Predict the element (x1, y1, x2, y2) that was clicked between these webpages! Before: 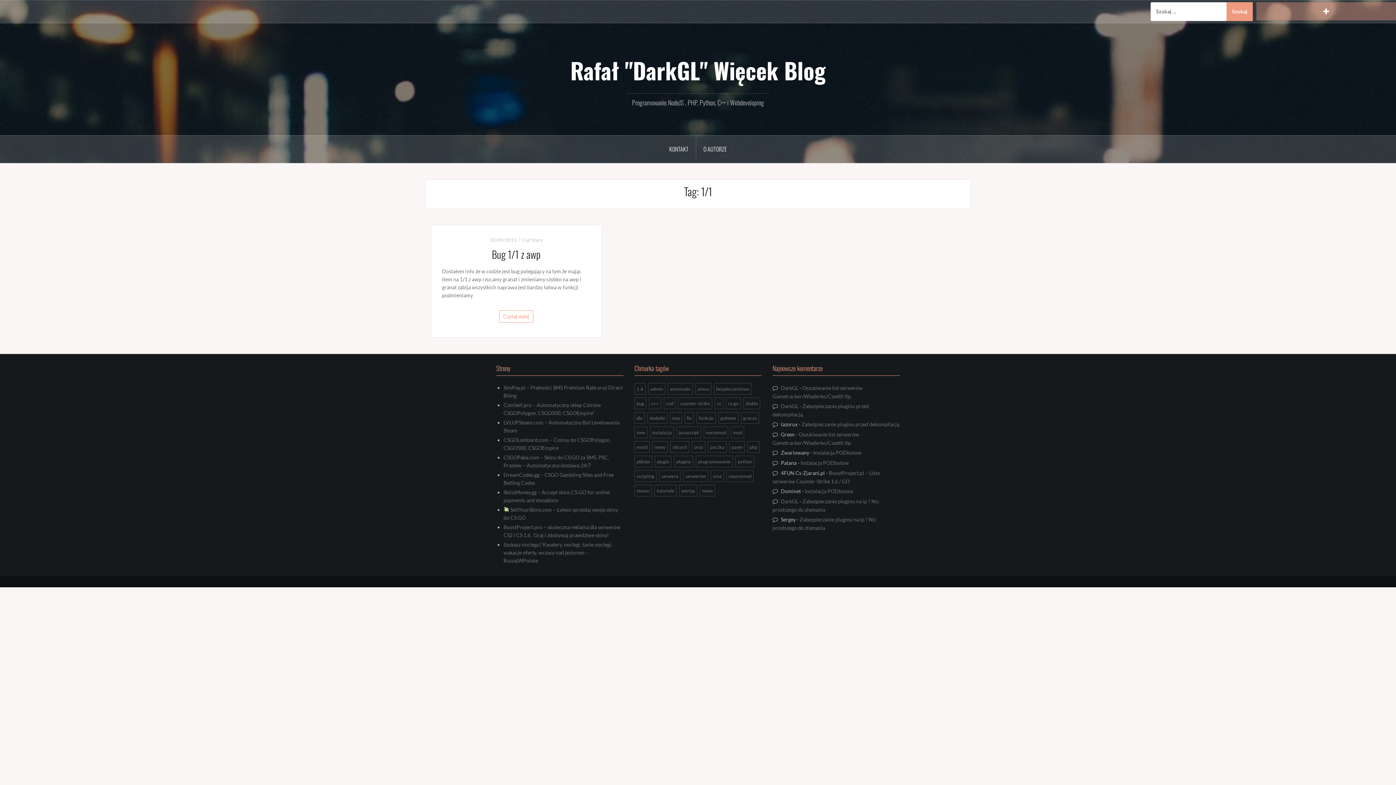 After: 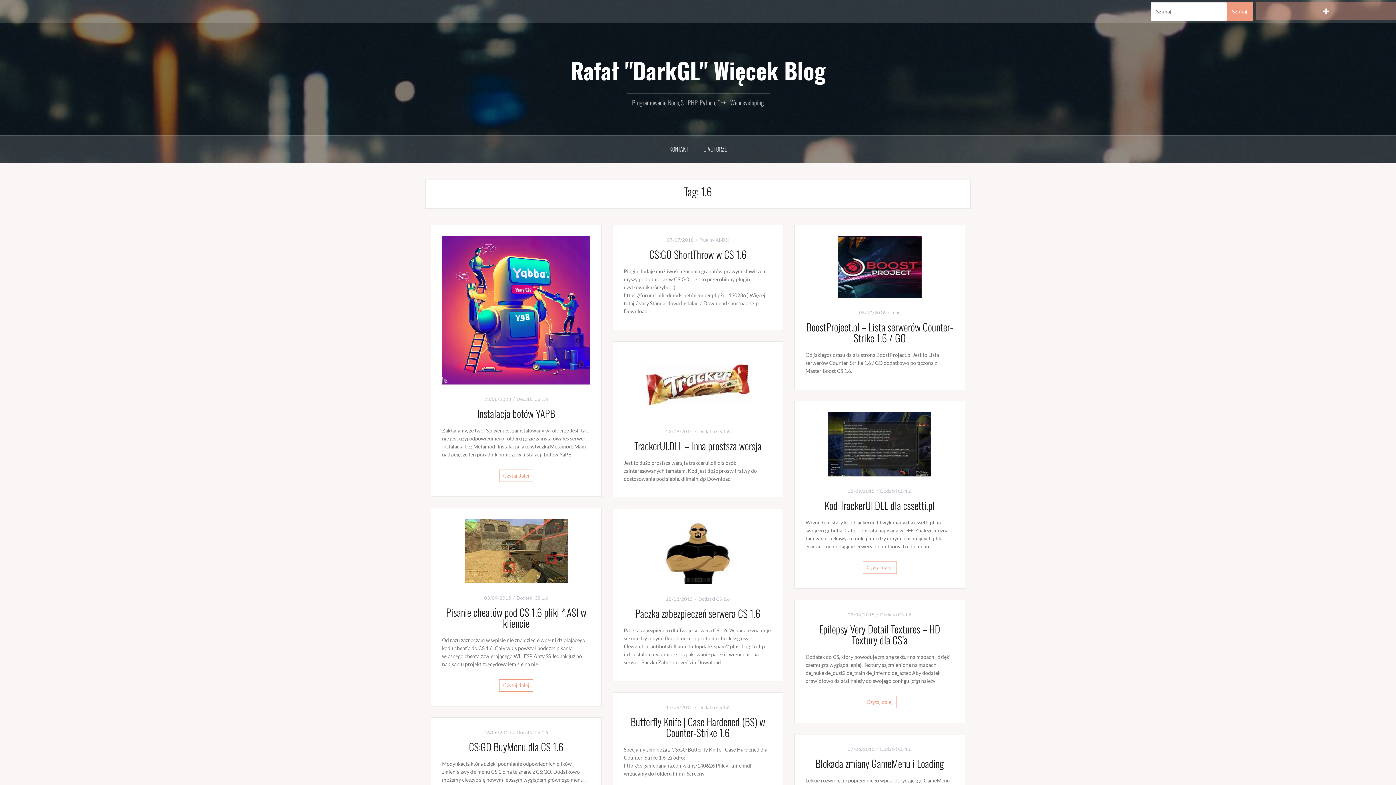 Action: label: 1.6 (34 elementy) bbox: (634, 383, 645, 394)